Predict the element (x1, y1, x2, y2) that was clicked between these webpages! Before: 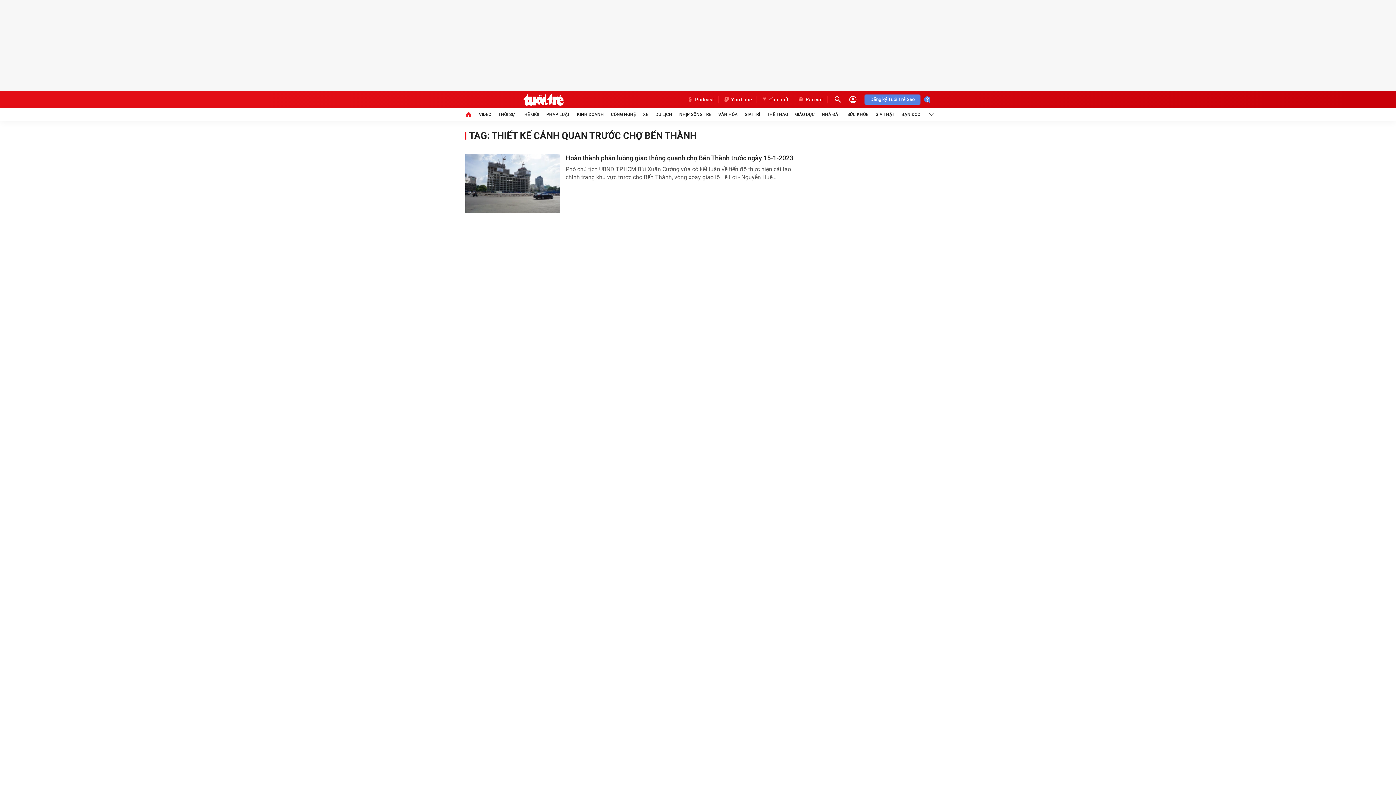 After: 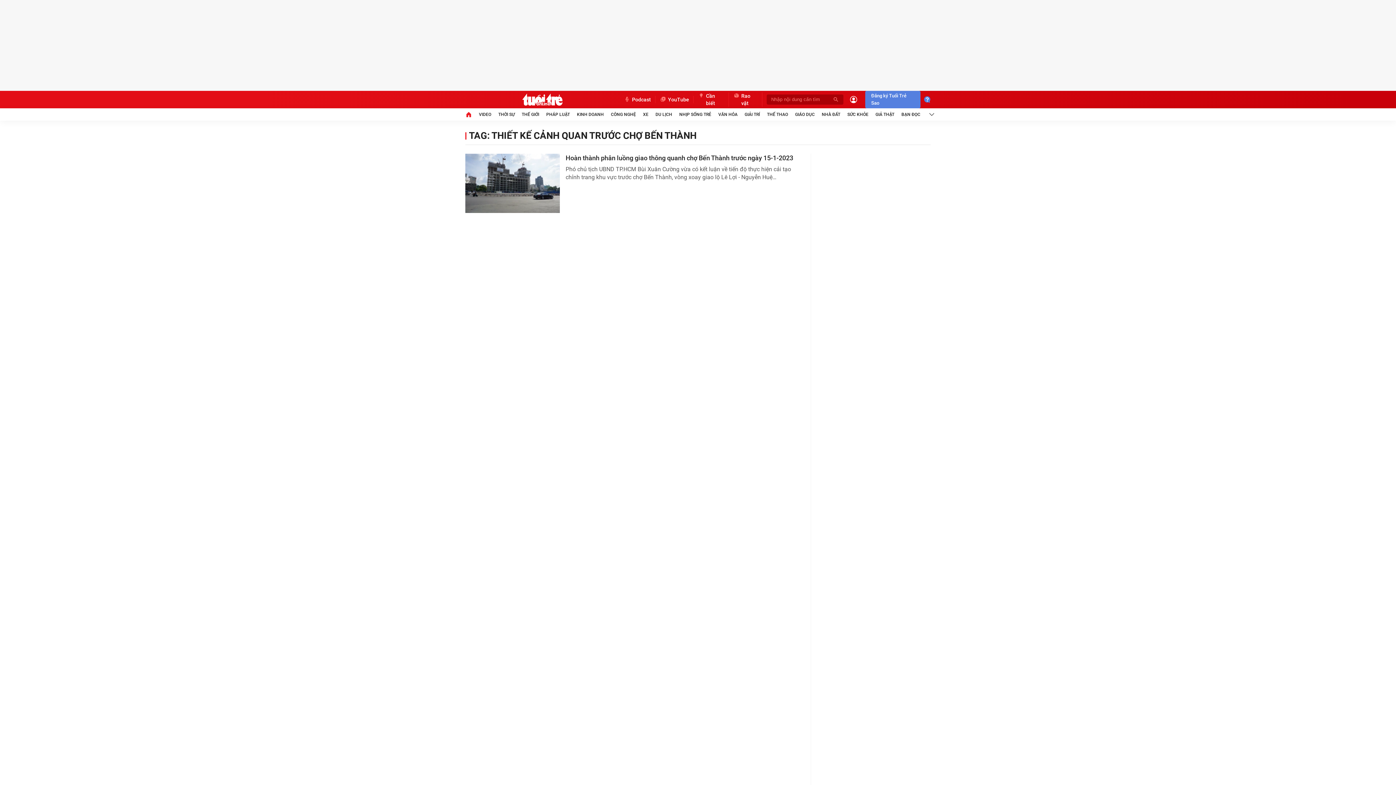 Action: bbox: (833, 95, 842, 104)